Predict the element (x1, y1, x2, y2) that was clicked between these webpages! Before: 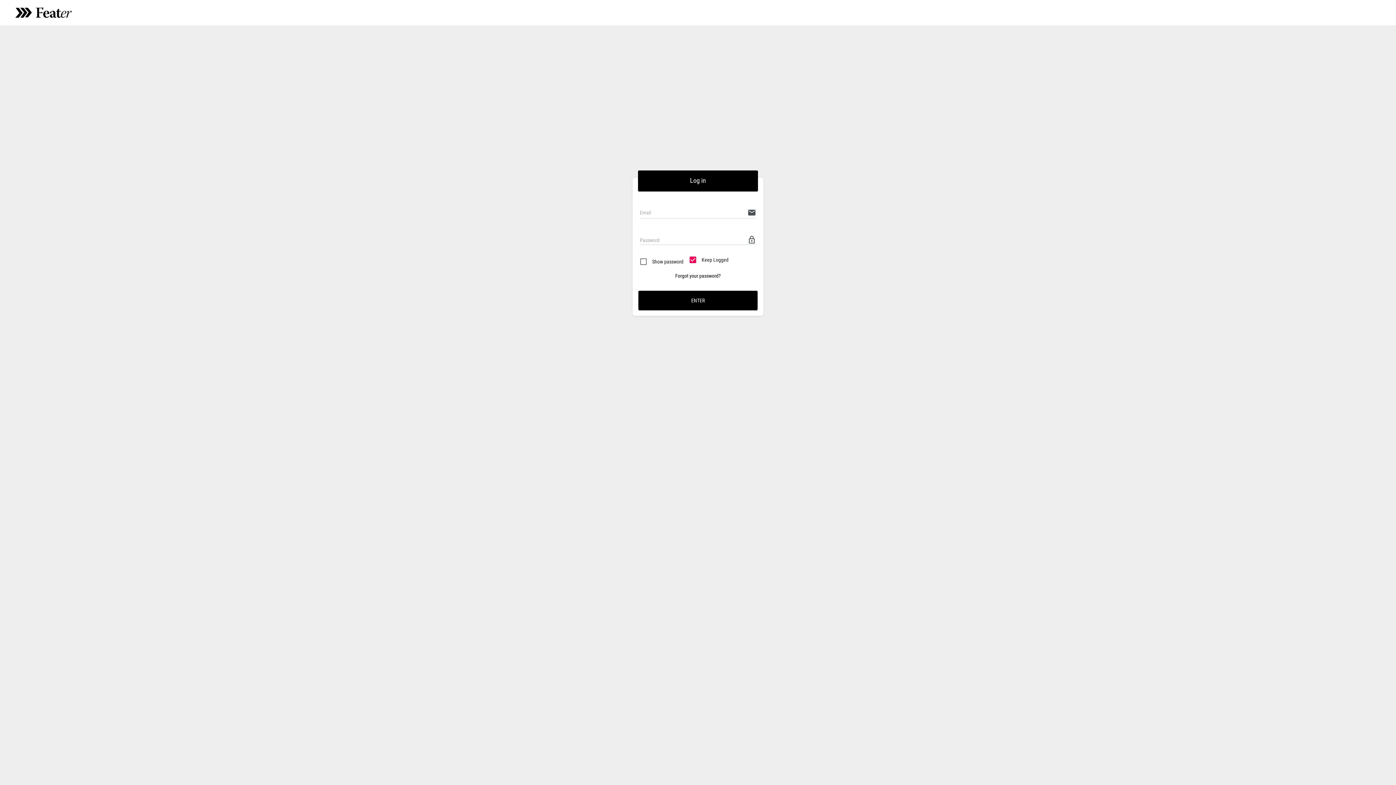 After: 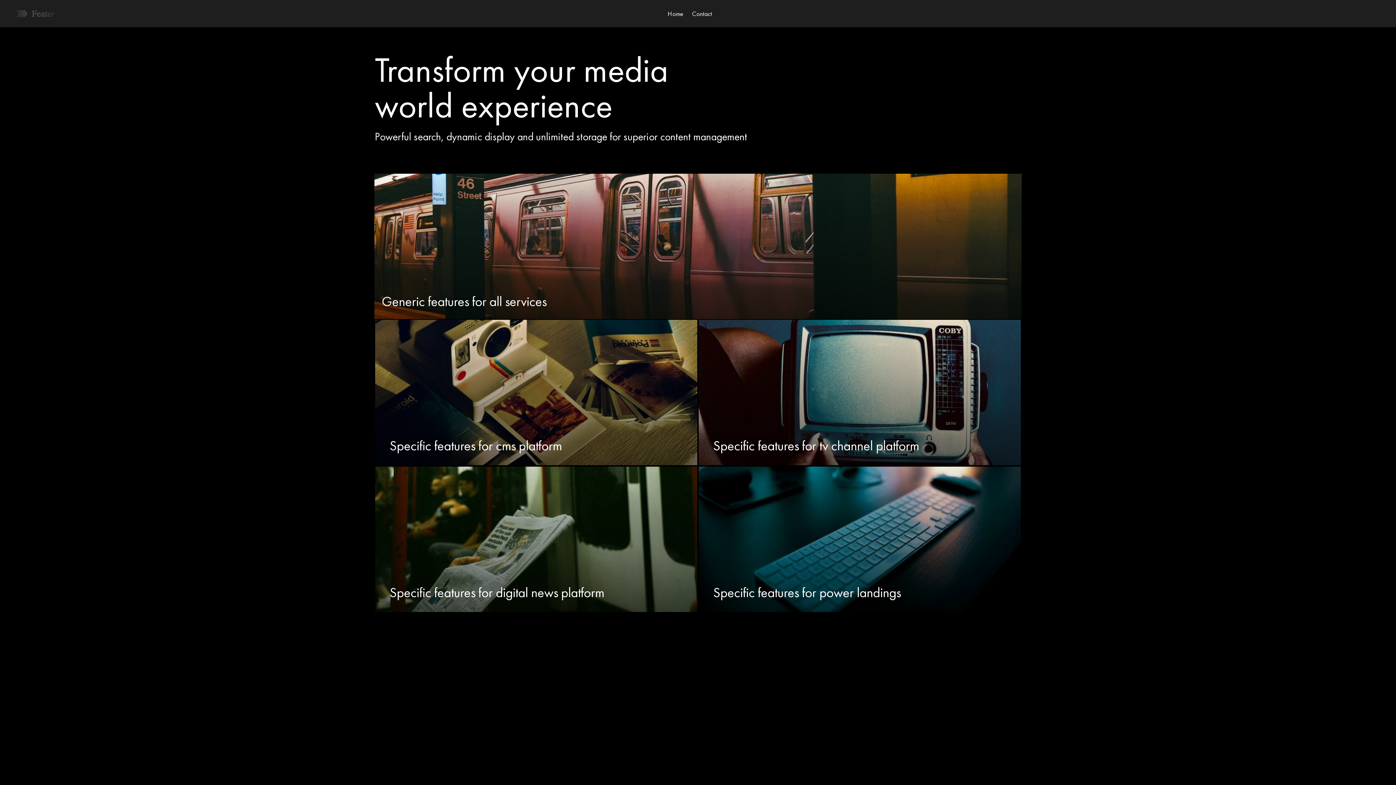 Action: bbox: (14, 0, 72, 25)